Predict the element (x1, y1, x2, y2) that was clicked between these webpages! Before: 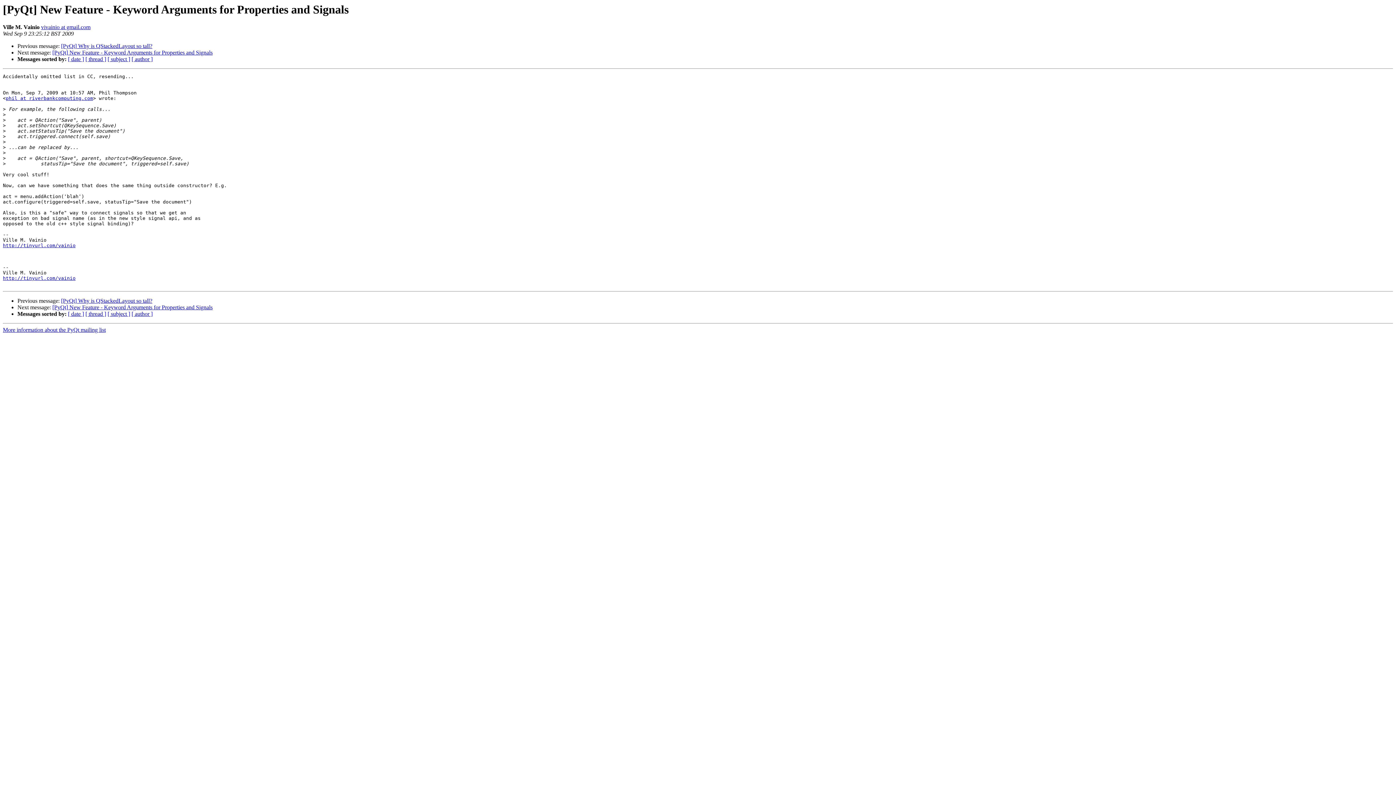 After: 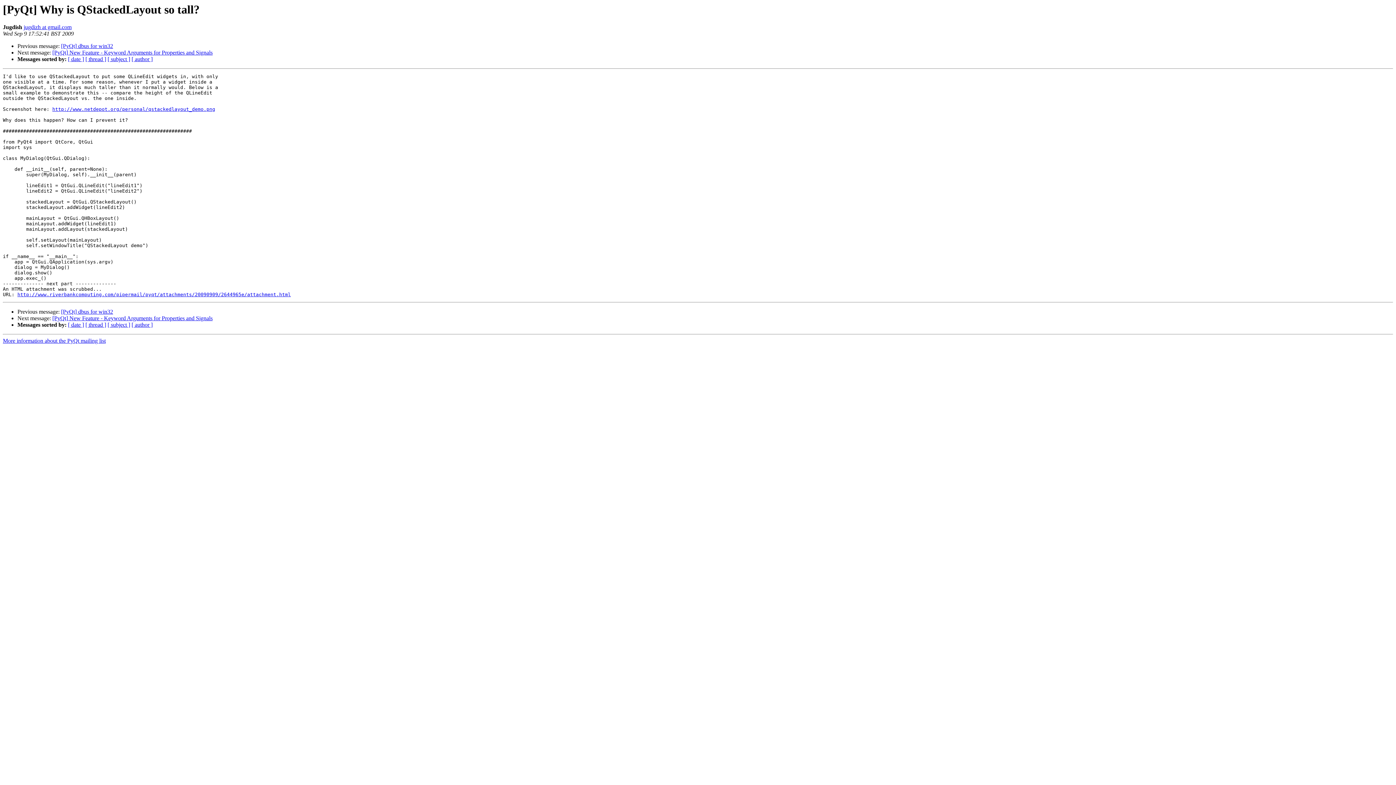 Action: label: [PyQt] Why is QStackedLayout so tall? bbox: (61, 297, 152, 304)